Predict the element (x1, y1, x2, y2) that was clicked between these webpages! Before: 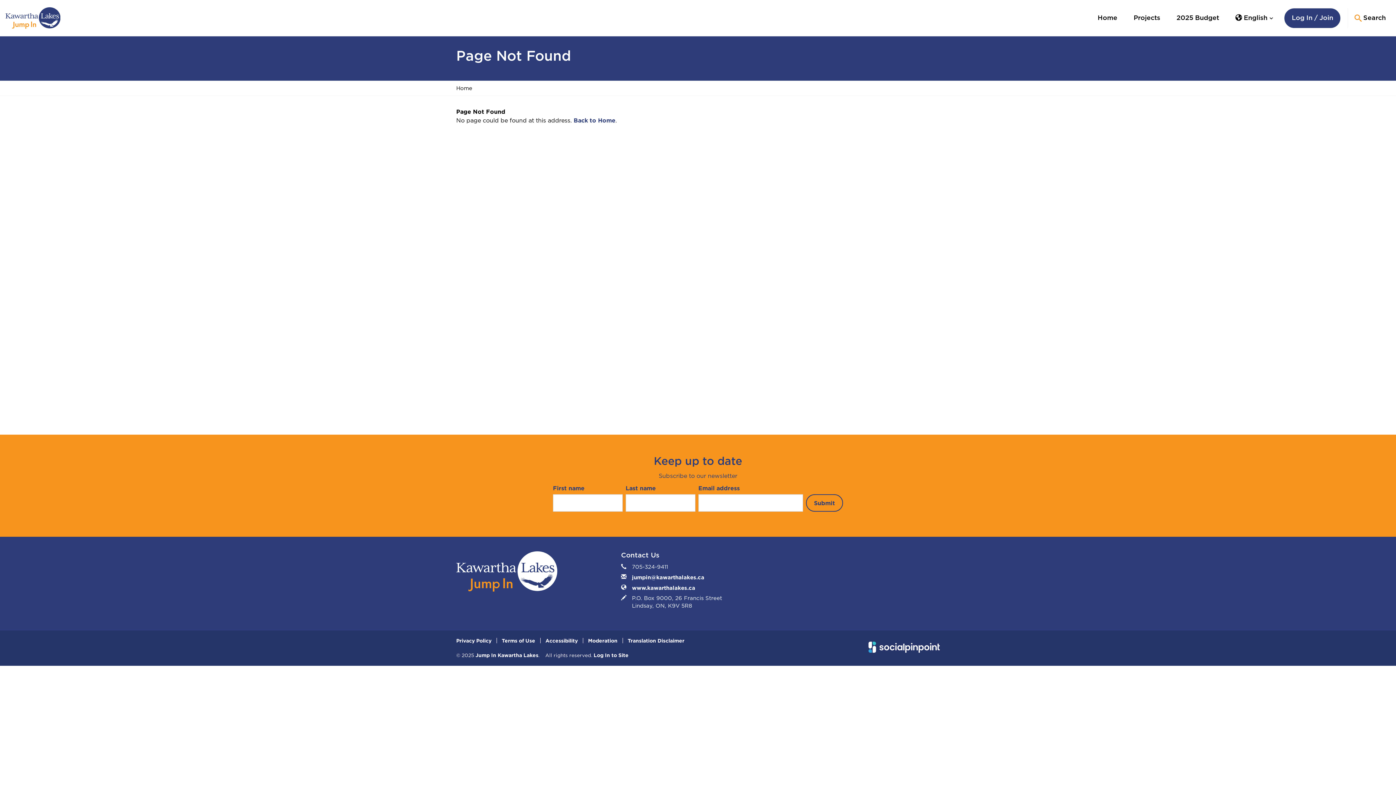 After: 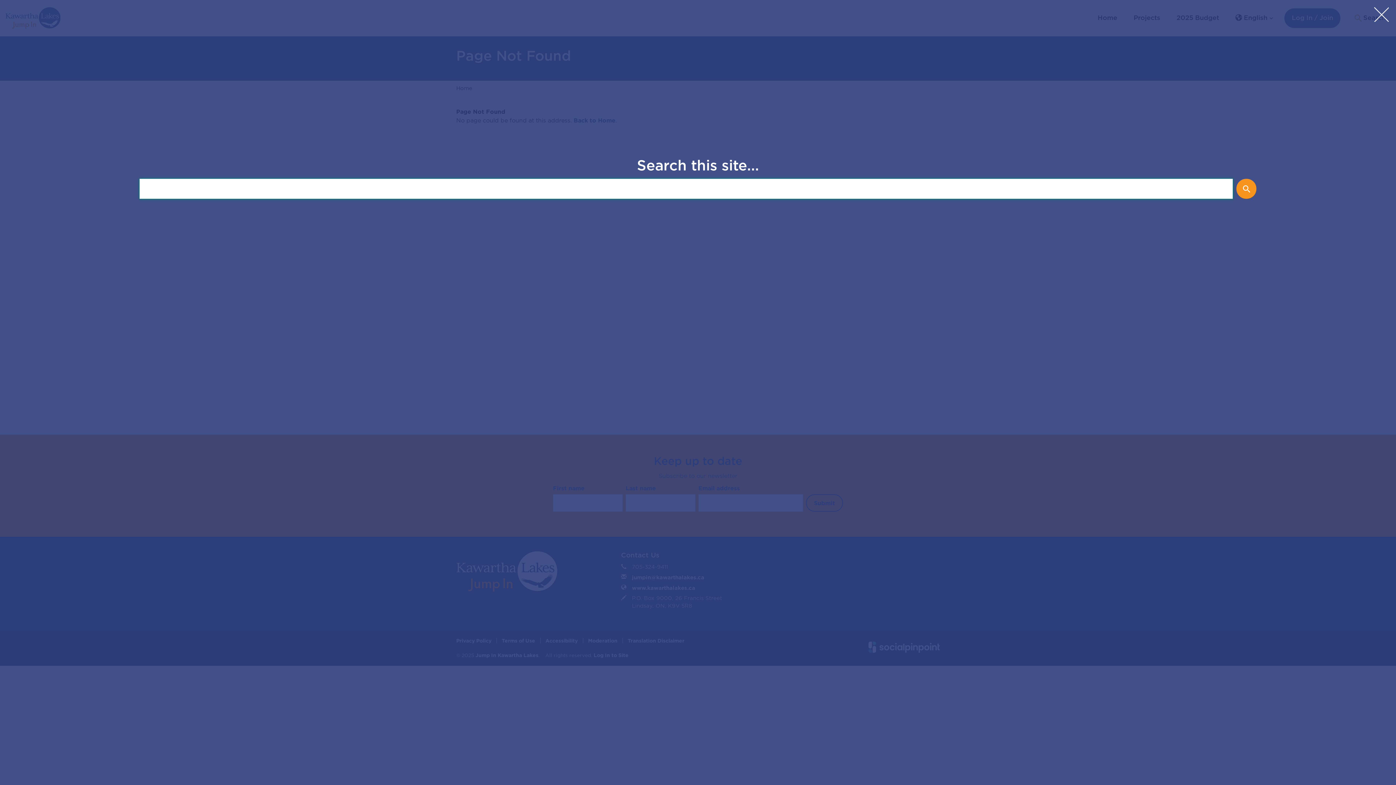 Action: bbox: (1348, 8, 1392, 27) label: Search